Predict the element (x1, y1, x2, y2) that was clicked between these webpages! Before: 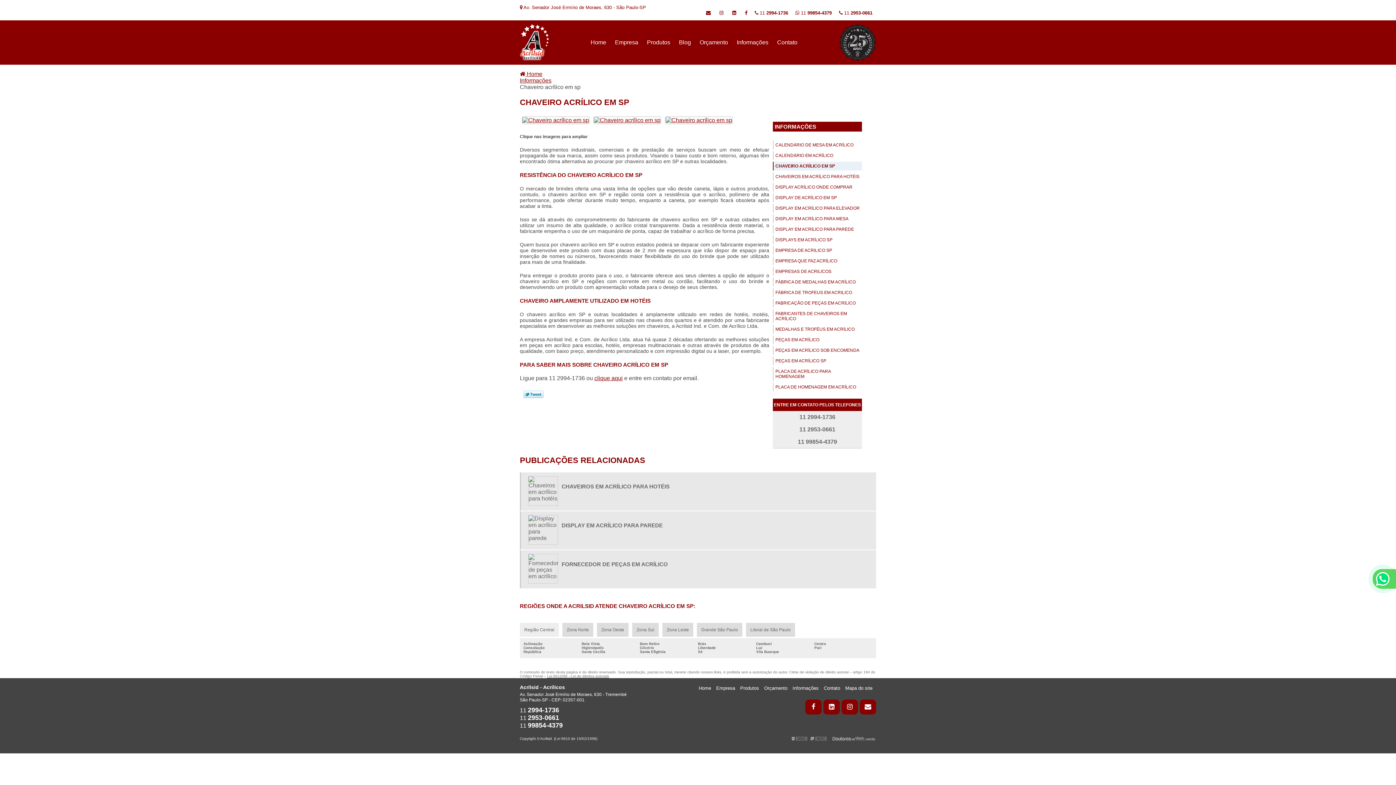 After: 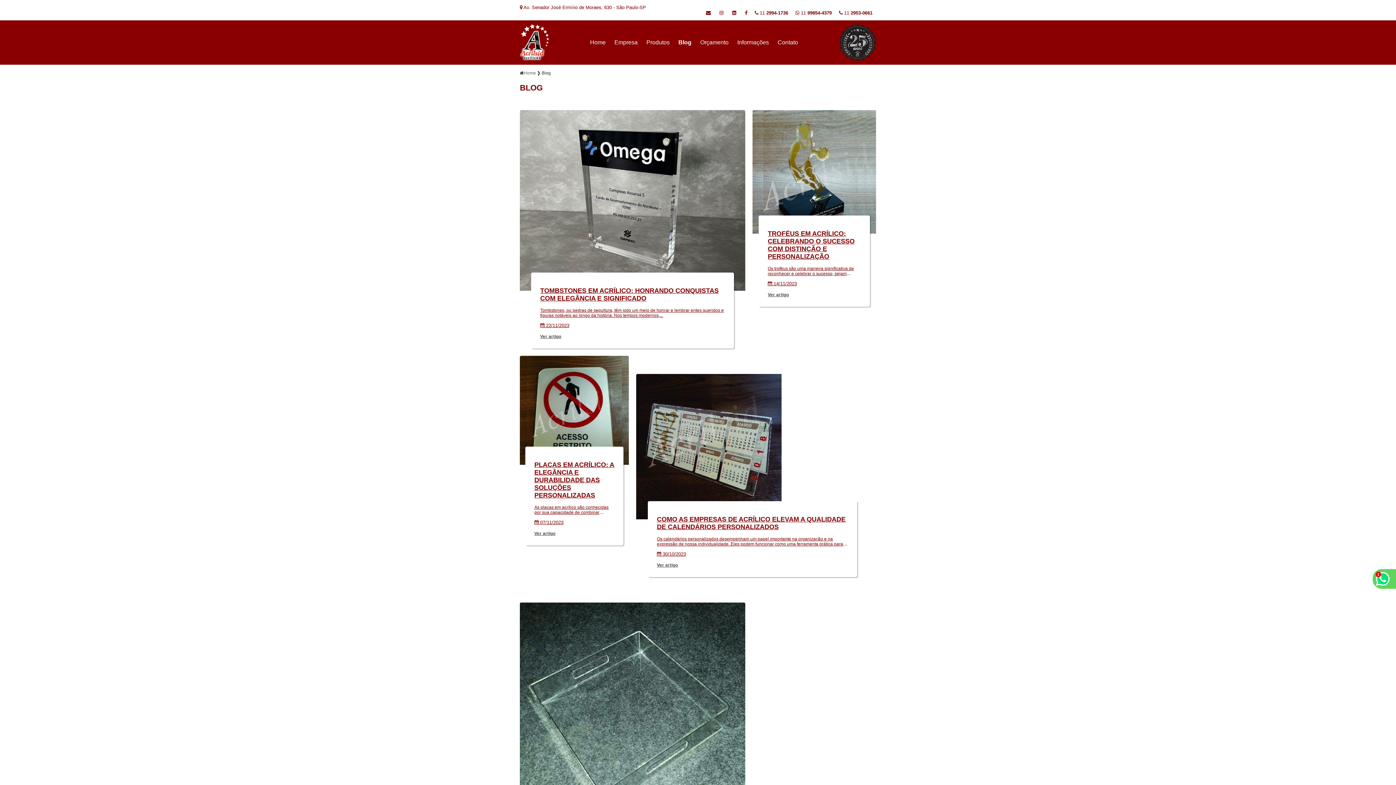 Action: bbox: (675, 35, 694, 49) label: Blog